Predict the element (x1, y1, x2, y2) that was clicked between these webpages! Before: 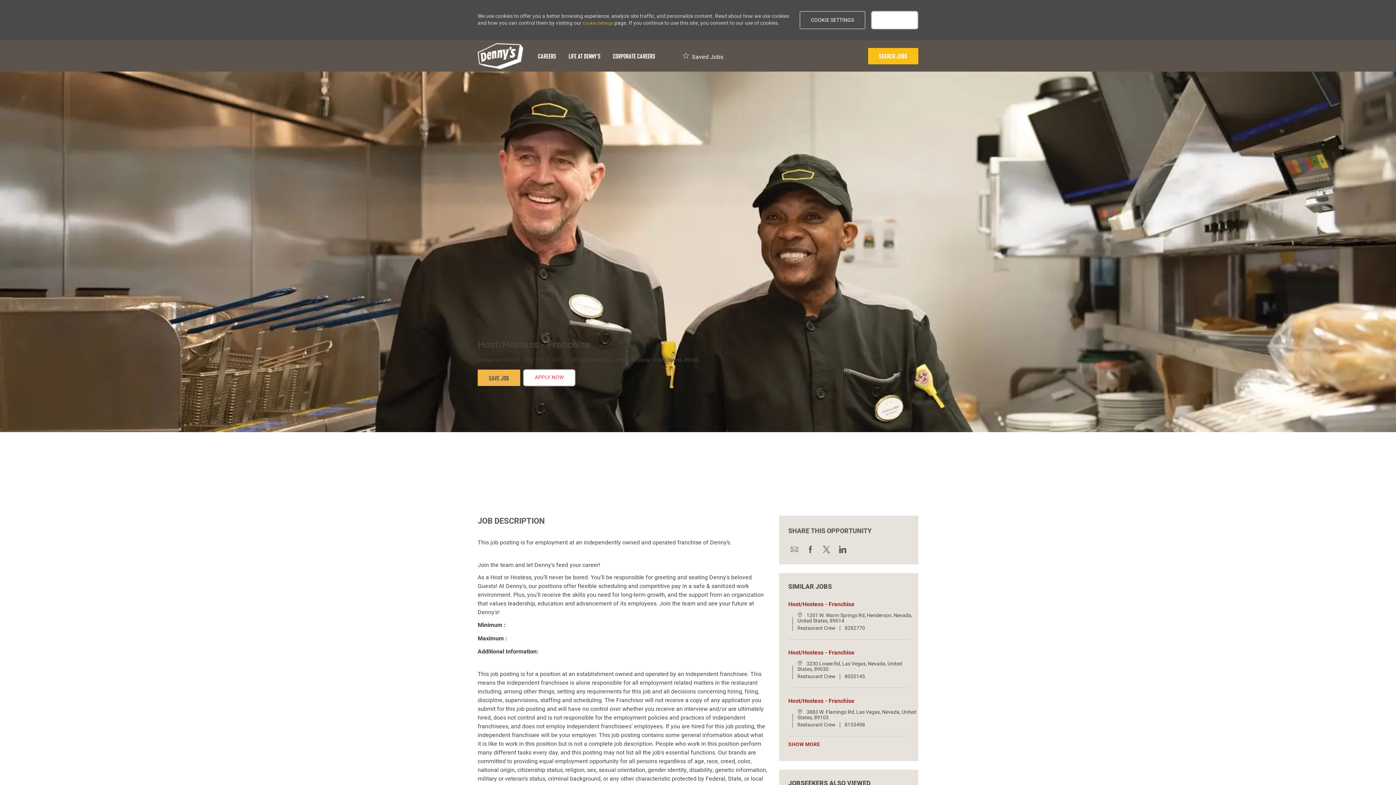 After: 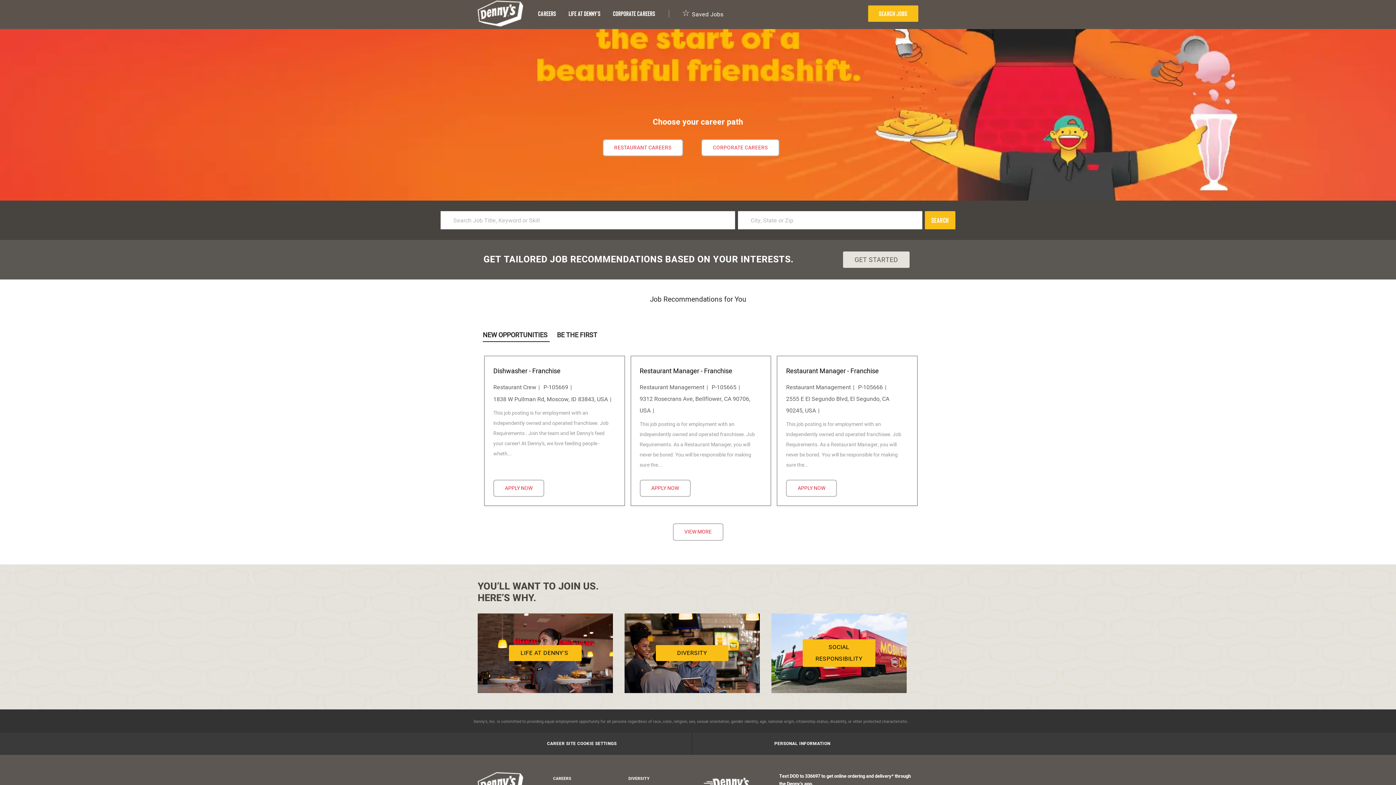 Action: label: header-logo bbox: (477, 42, 523, 69)